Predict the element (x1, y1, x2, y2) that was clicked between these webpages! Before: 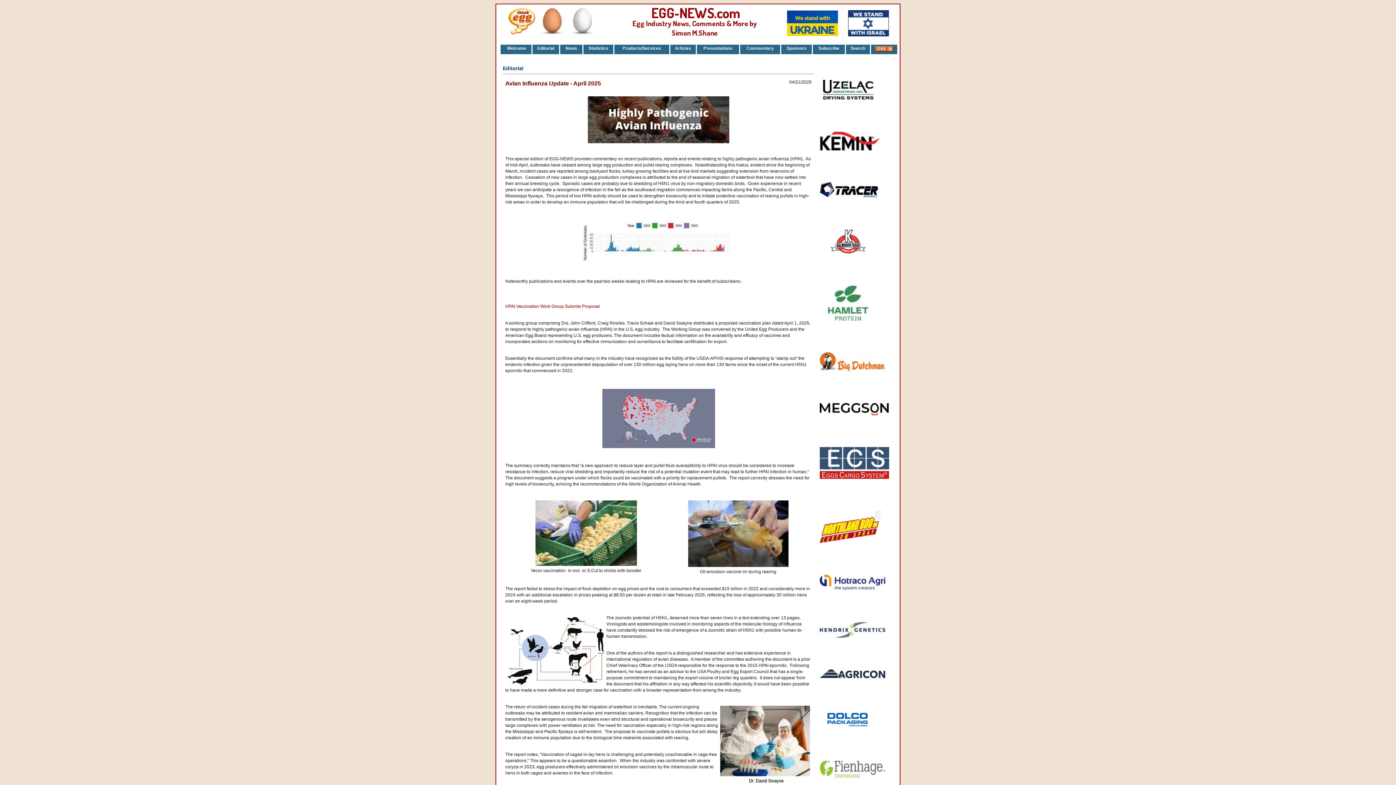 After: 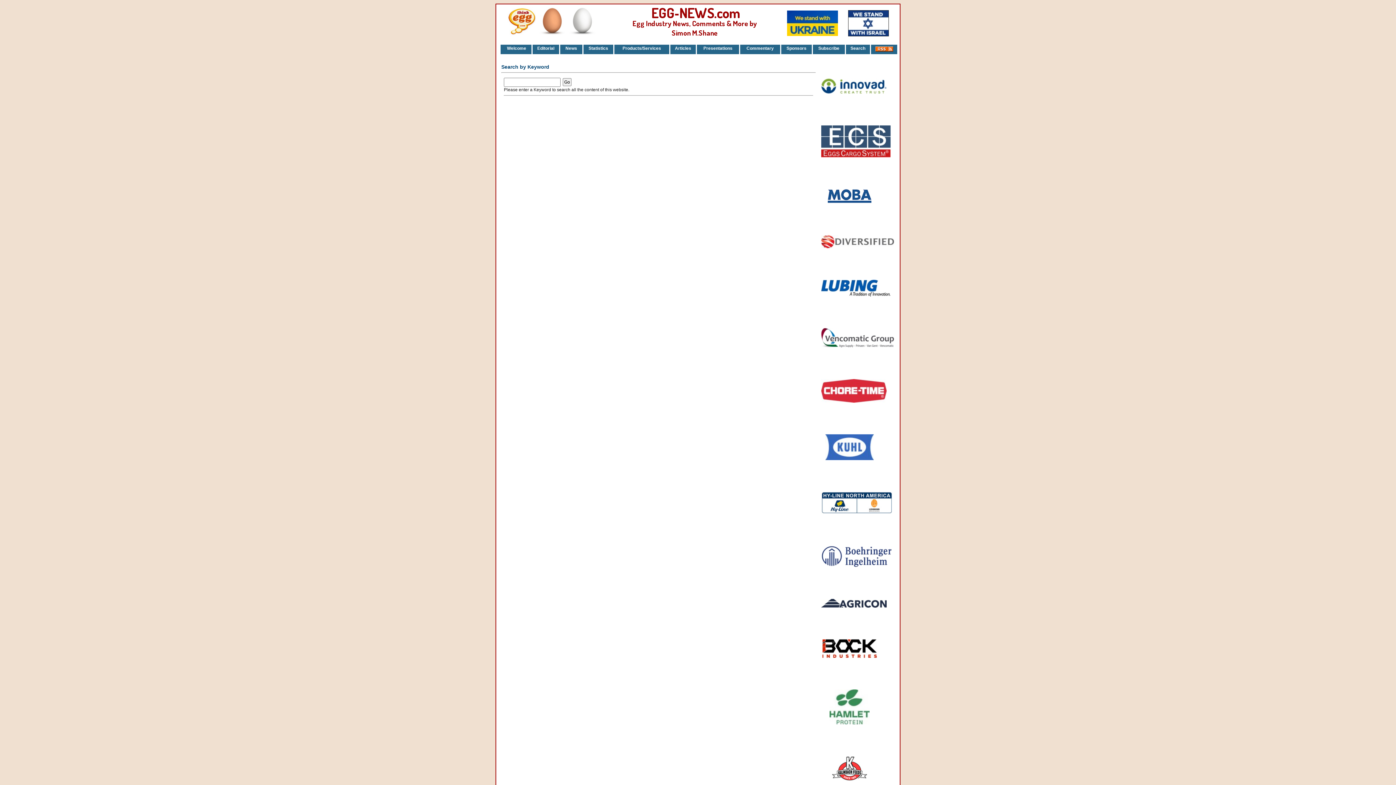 Action: label: Search bbox: (850, 45, 866, 51)